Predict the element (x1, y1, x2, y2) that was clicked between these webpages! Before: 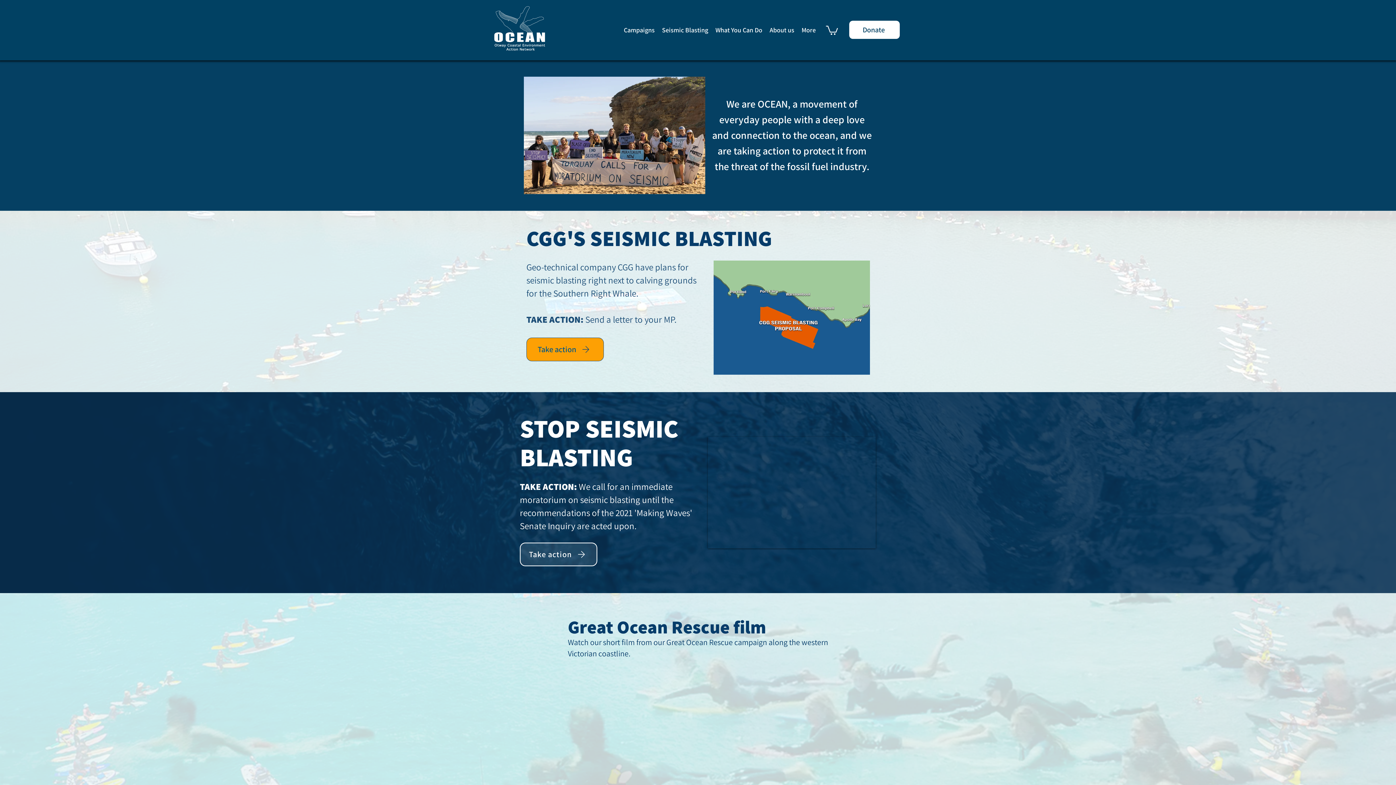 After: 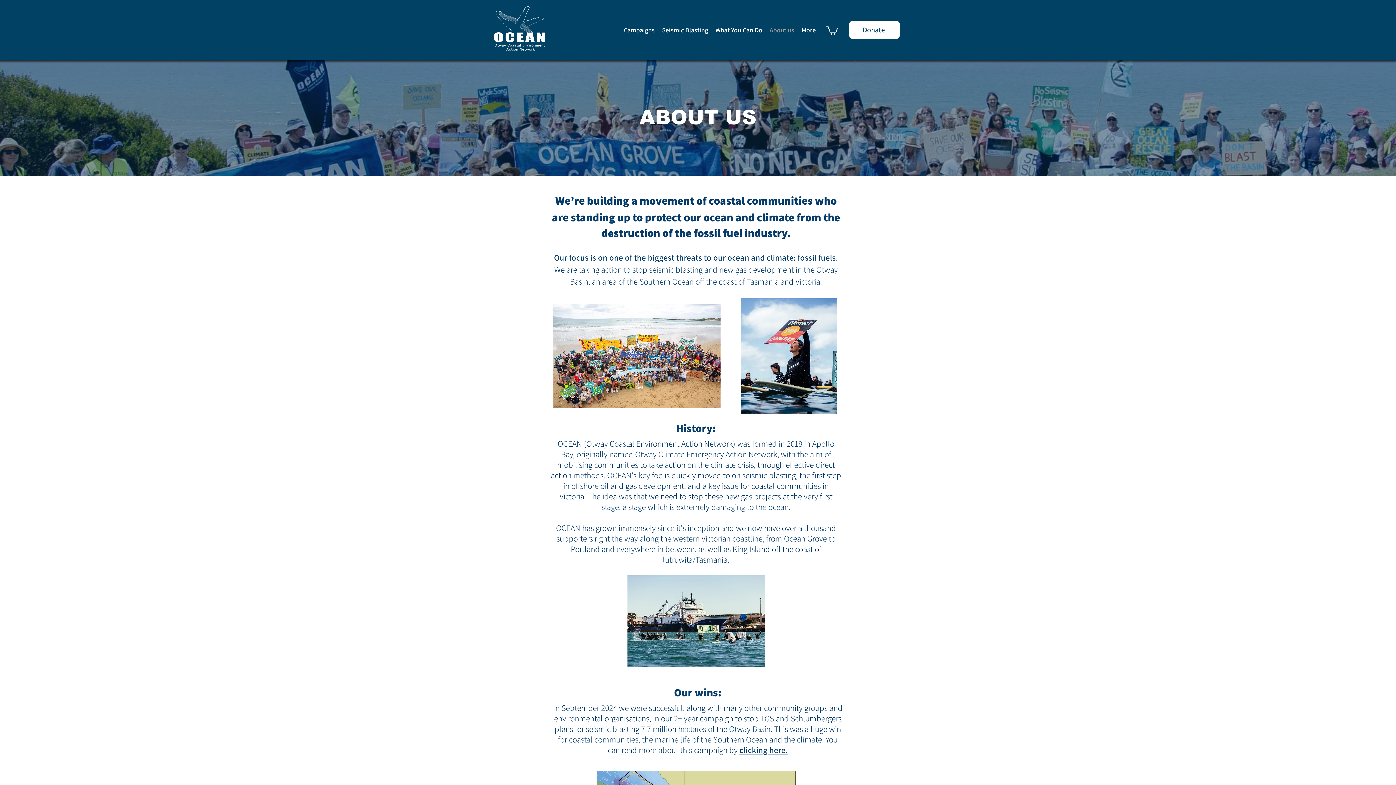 Action: bbox: (766, 21, 798, 39) label: About us